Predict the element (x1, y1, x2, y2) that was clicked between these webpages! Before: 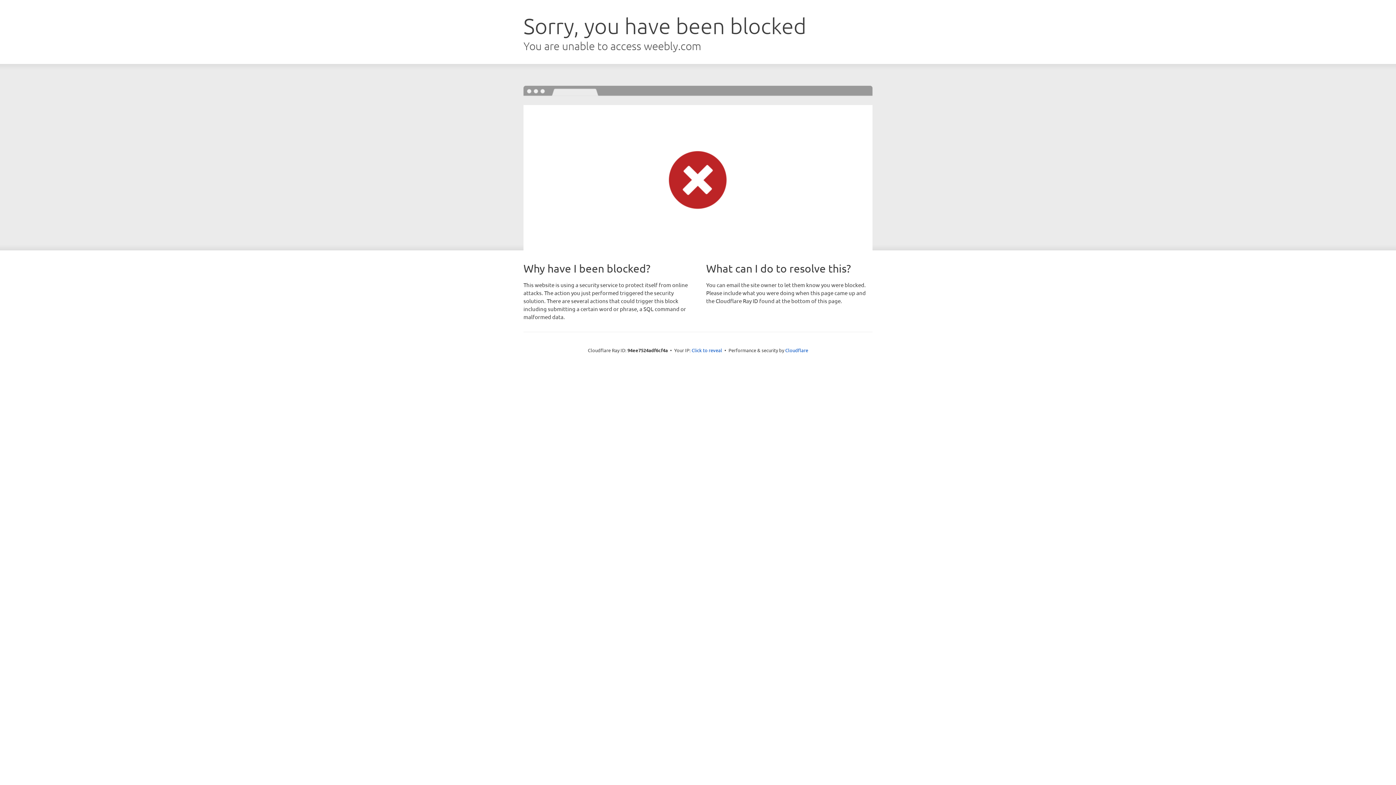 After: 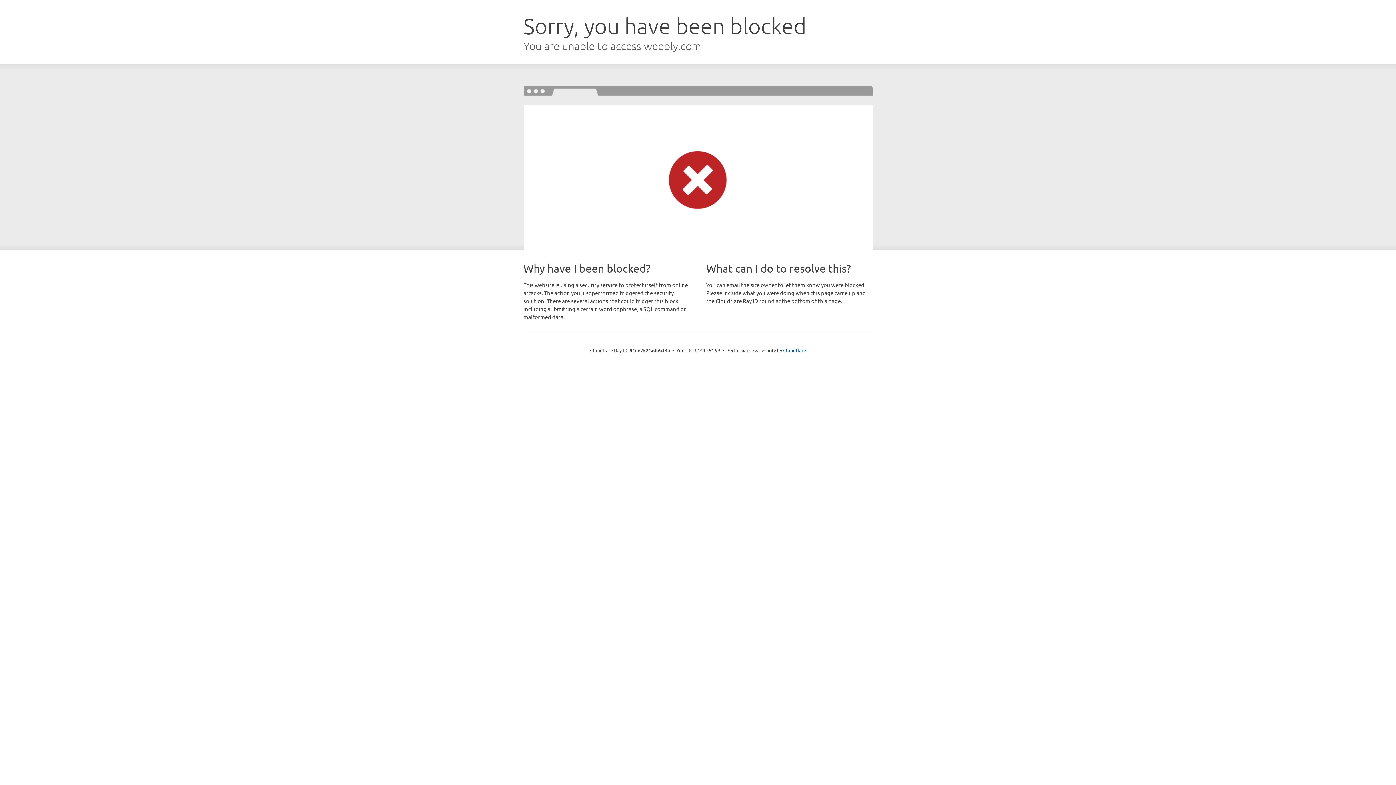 Action: label: Click to reveal bbox: (691, 346, 722, 353)